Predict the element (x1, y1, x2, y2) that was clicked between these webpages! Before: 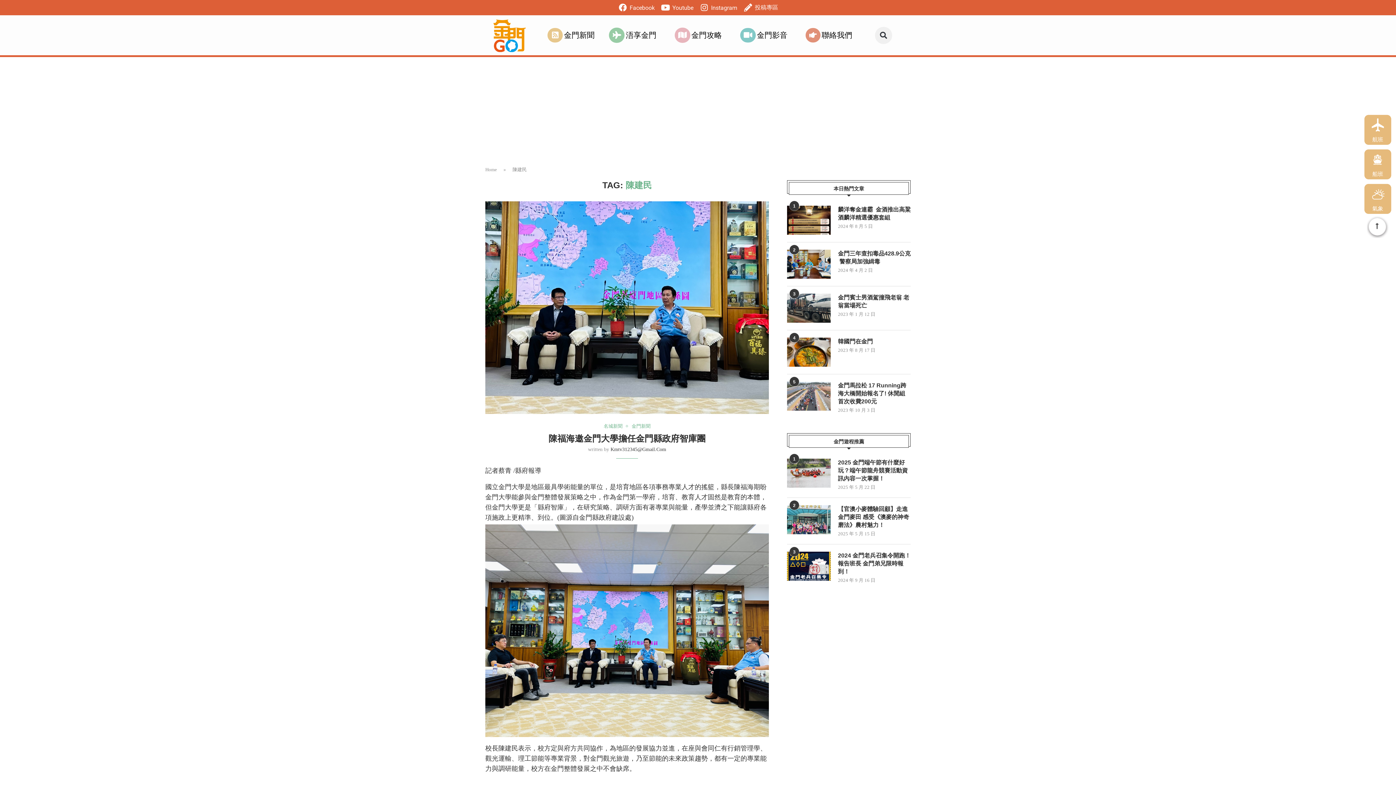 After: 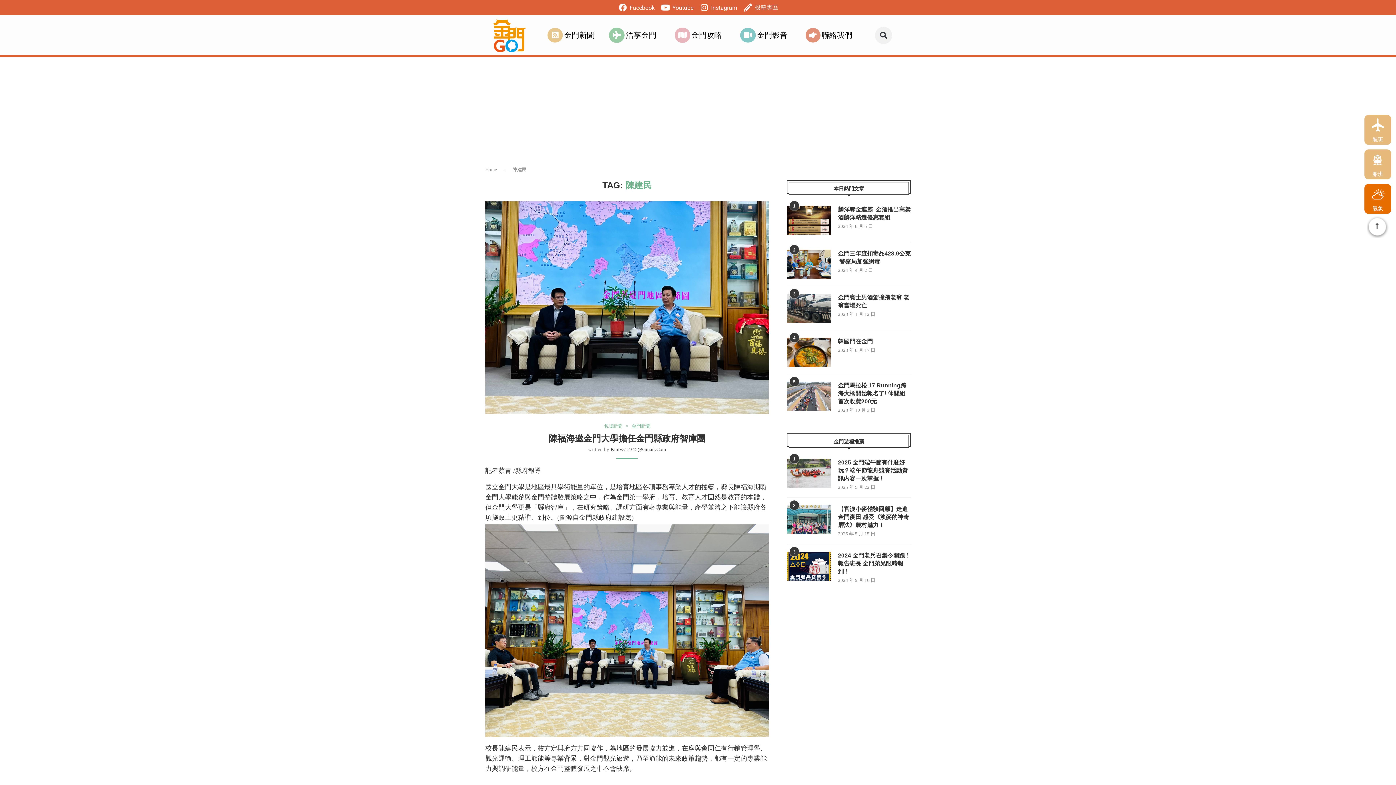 Action: bbox: (1372, 182, 1383, 215) label: 氣象